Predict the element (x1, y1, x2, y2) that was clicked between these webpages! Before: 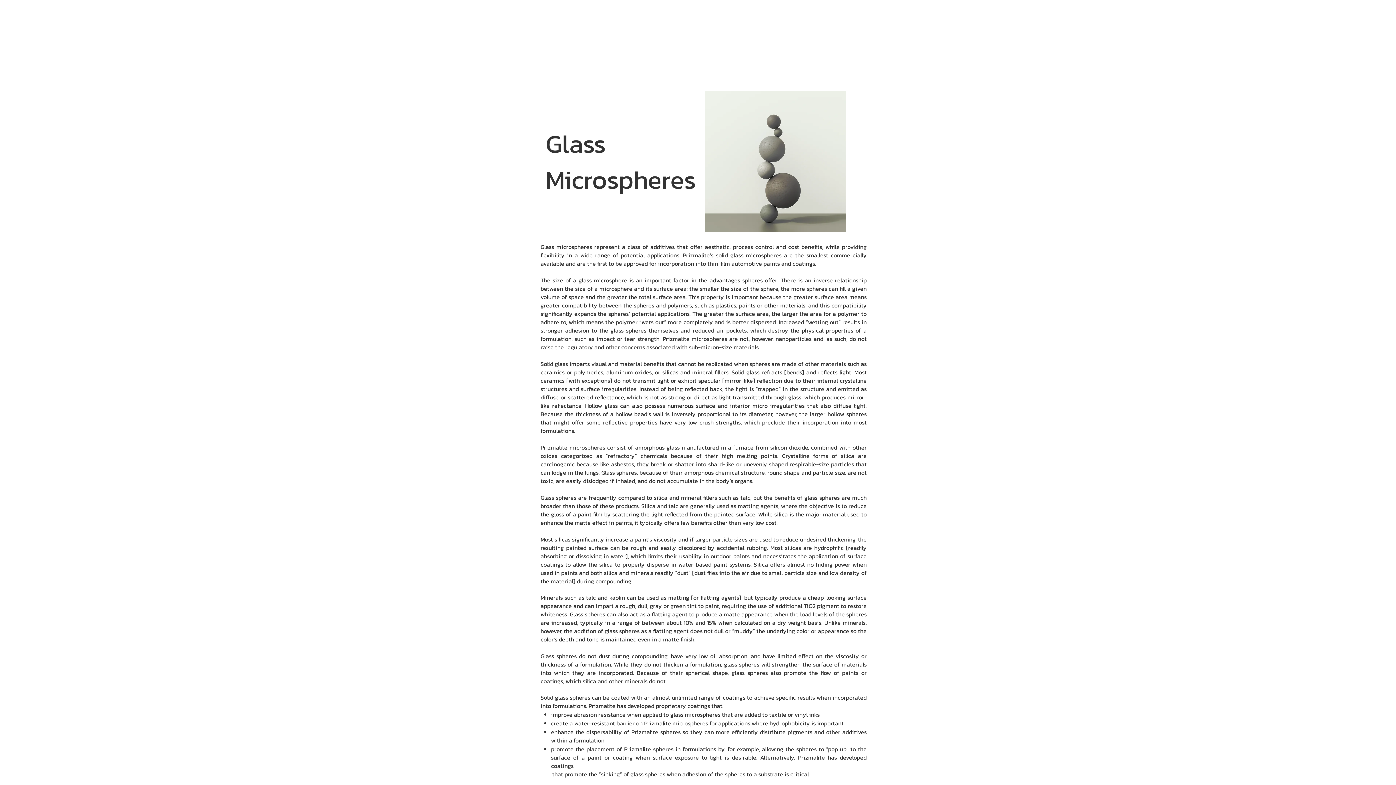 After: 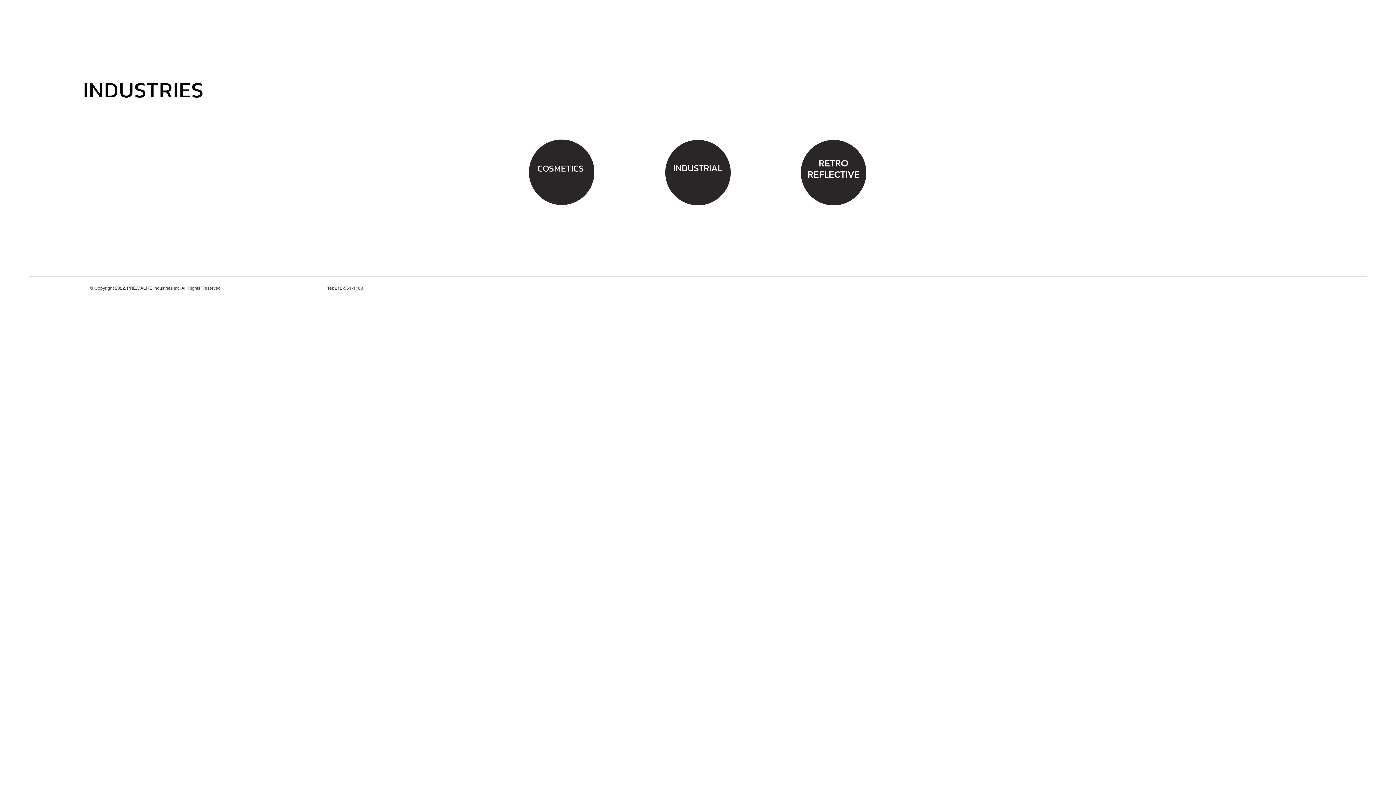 Action: label: Industries bbox: (674, 52, 712, 70)